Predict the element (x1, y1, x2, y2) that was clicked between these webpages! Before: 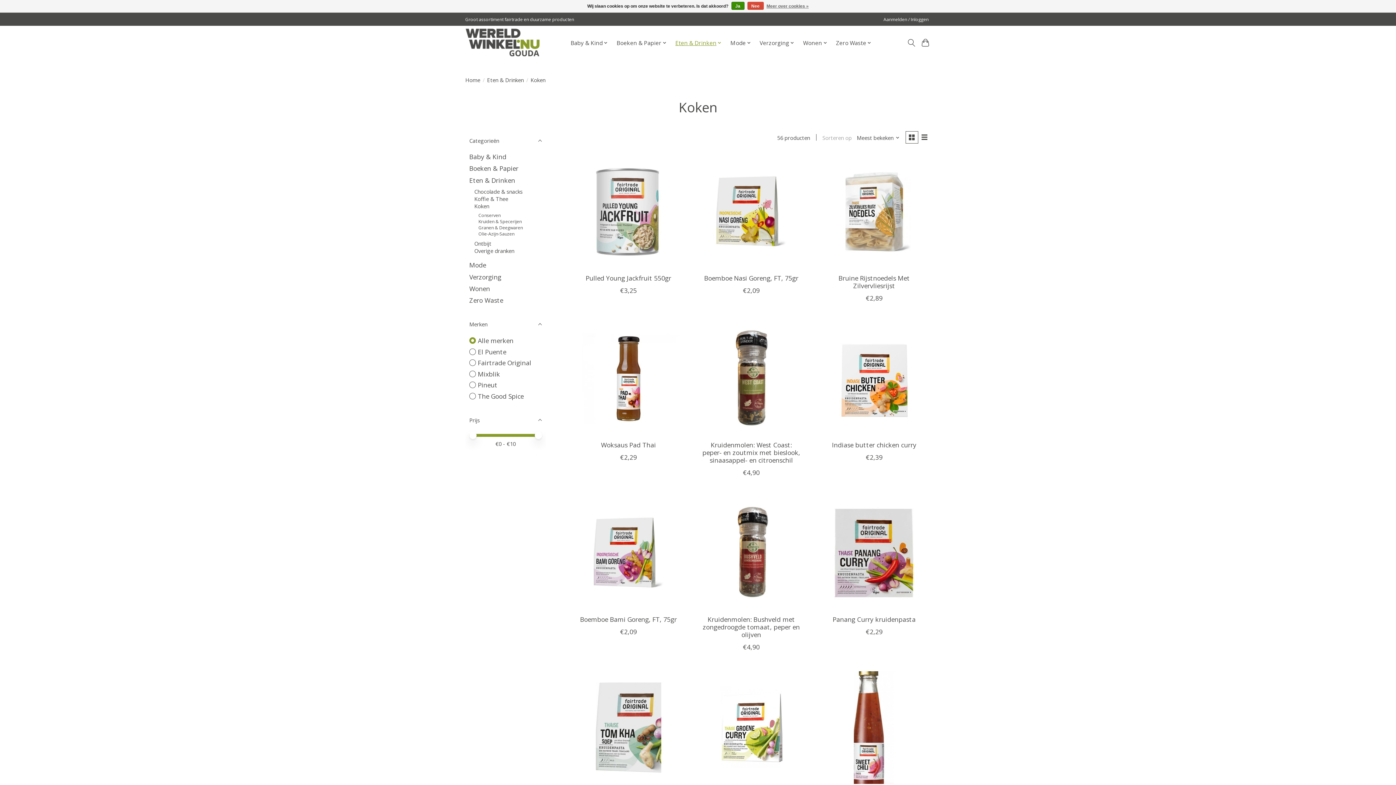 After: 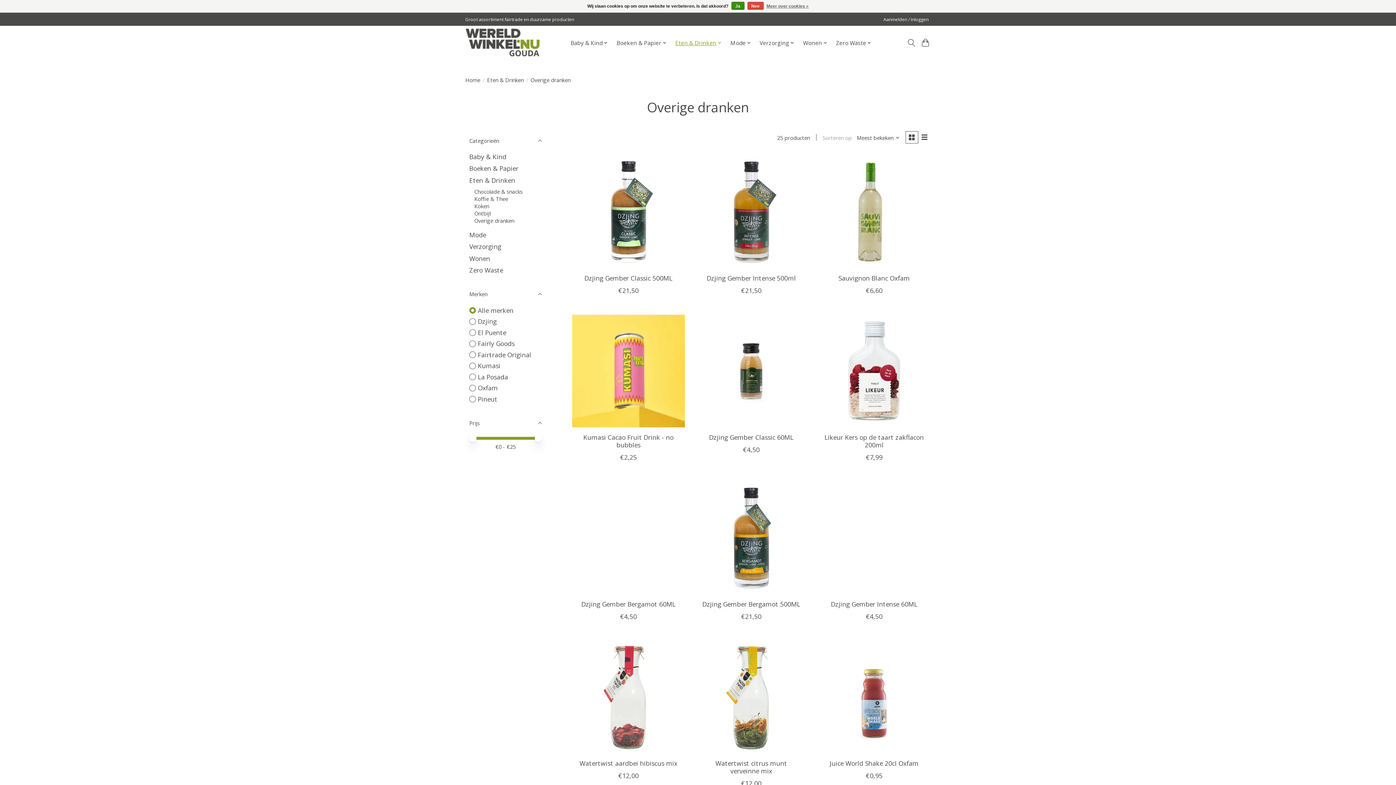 Action: bbox: (474, 247, 514, 254) label: Overige dranken